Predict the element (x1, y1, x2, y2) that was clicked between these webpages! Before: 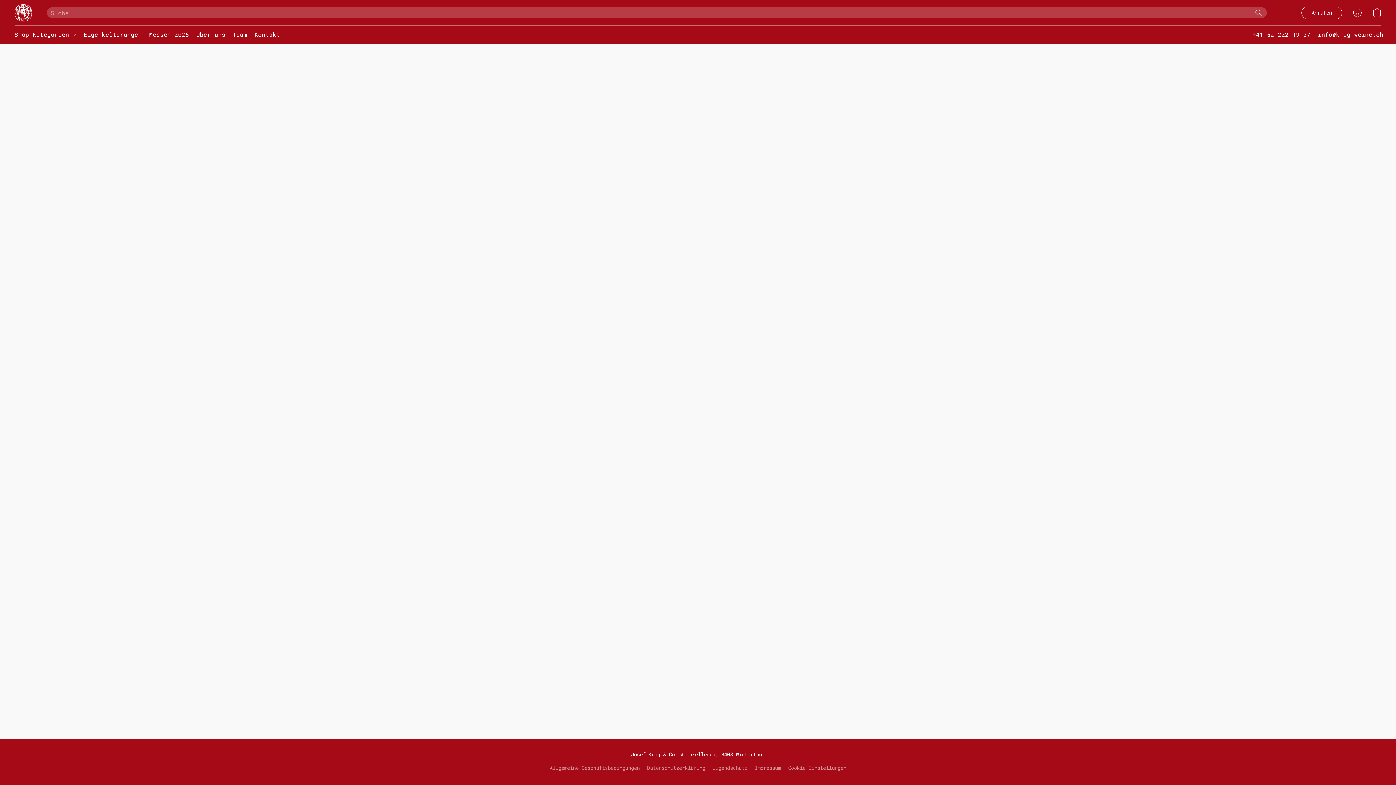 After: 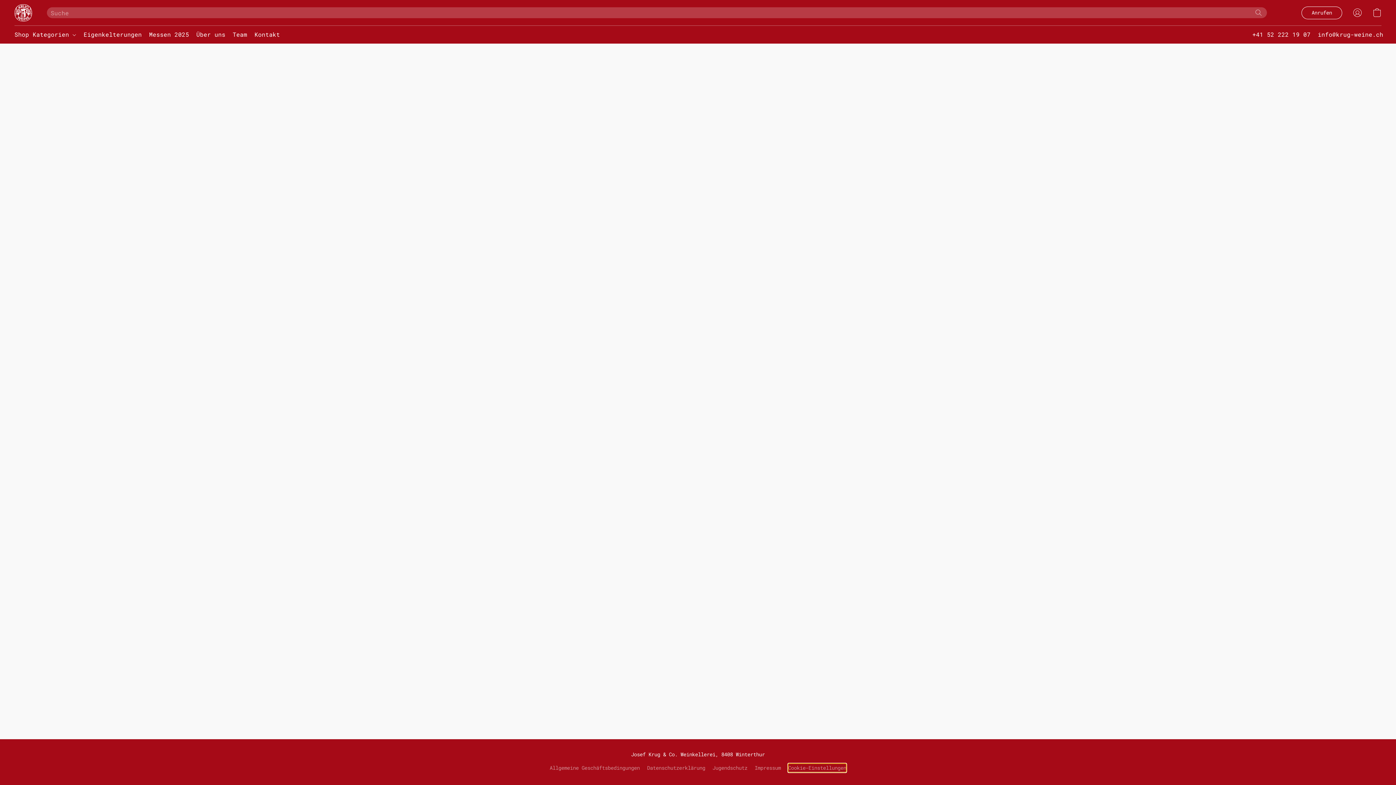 Action: label: Die erweiterten Cookie-Einstellungen in einem neuen Reiter öffnen bbox: (788, 764, 846, 772)